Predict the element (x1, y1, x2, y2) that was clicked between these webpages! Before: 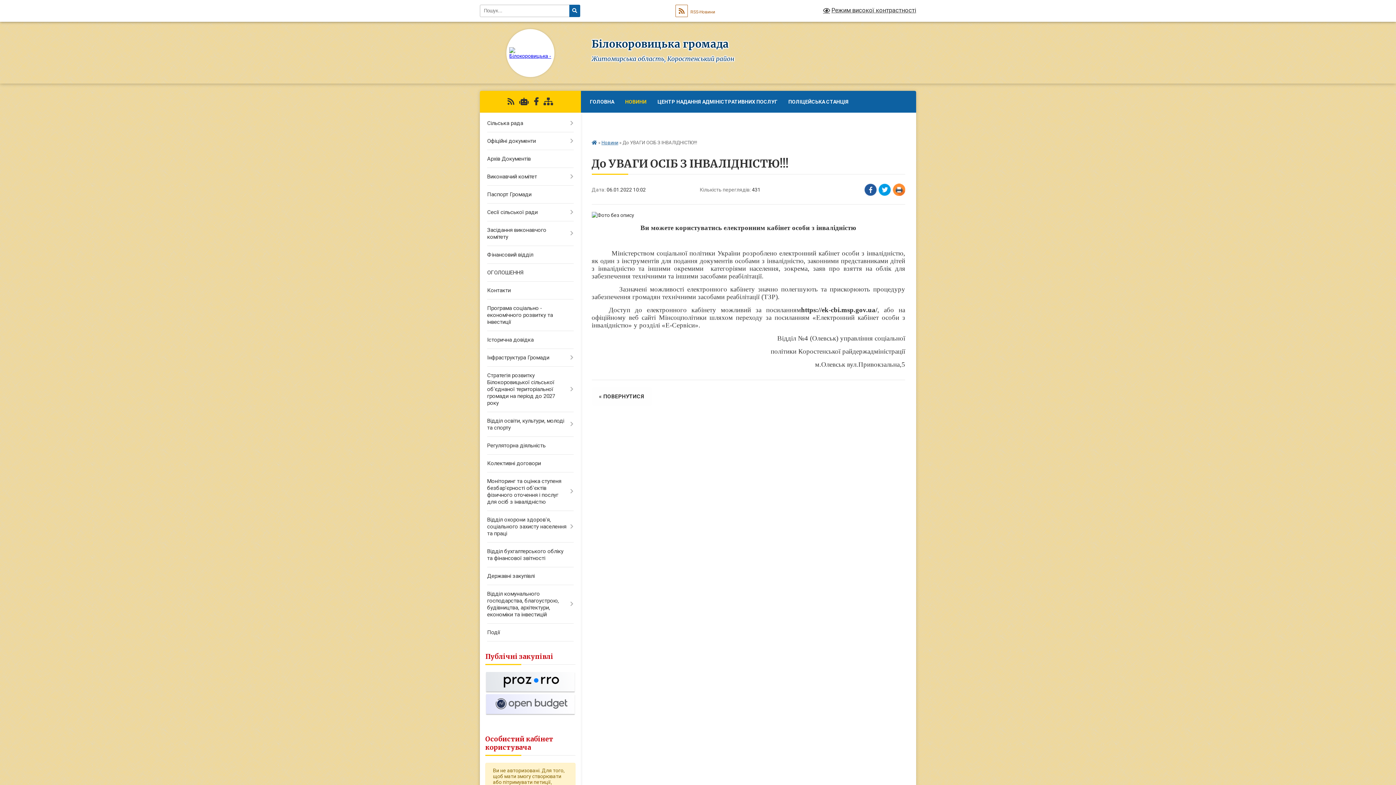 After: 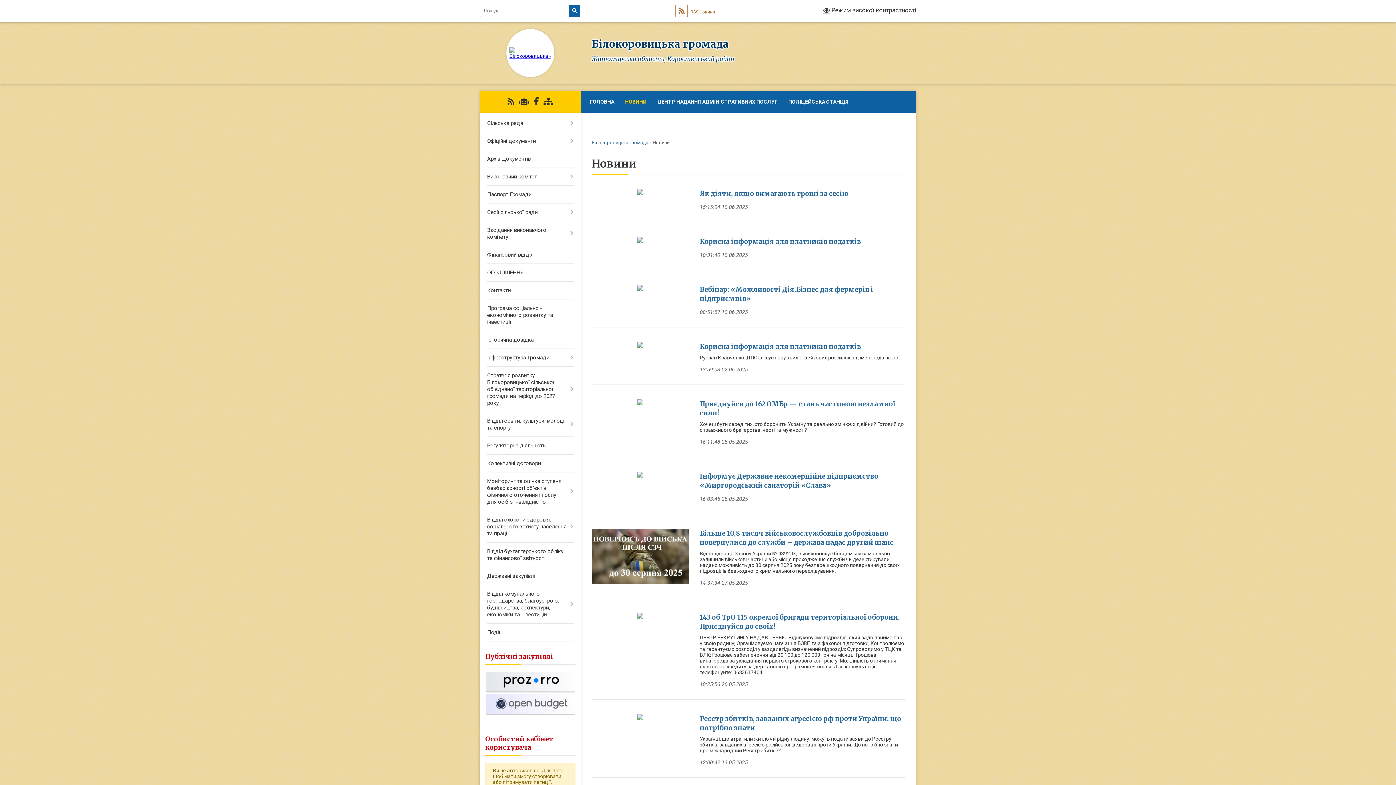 Action: bbox: (591, 387, 651, 405) label: « ПОВЕРНУТИСЯ